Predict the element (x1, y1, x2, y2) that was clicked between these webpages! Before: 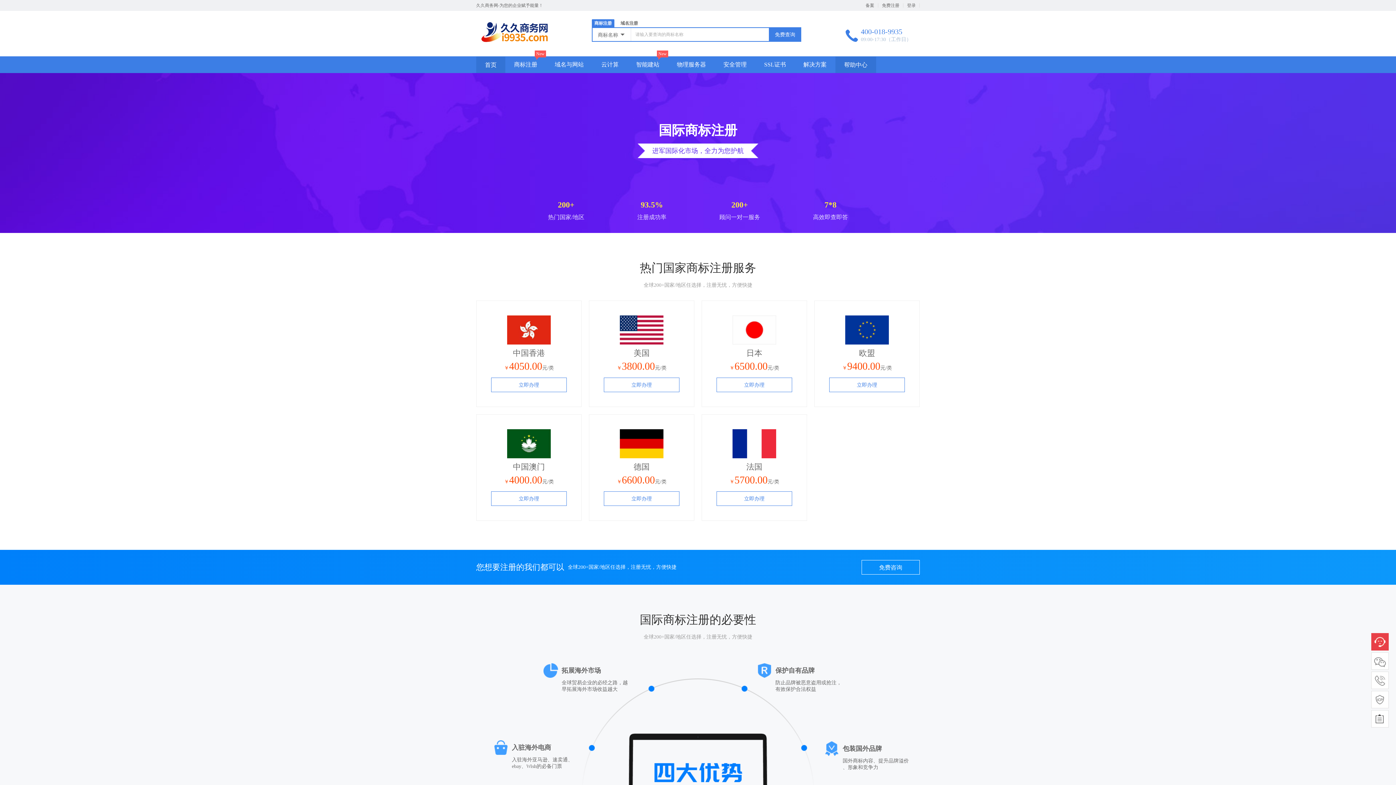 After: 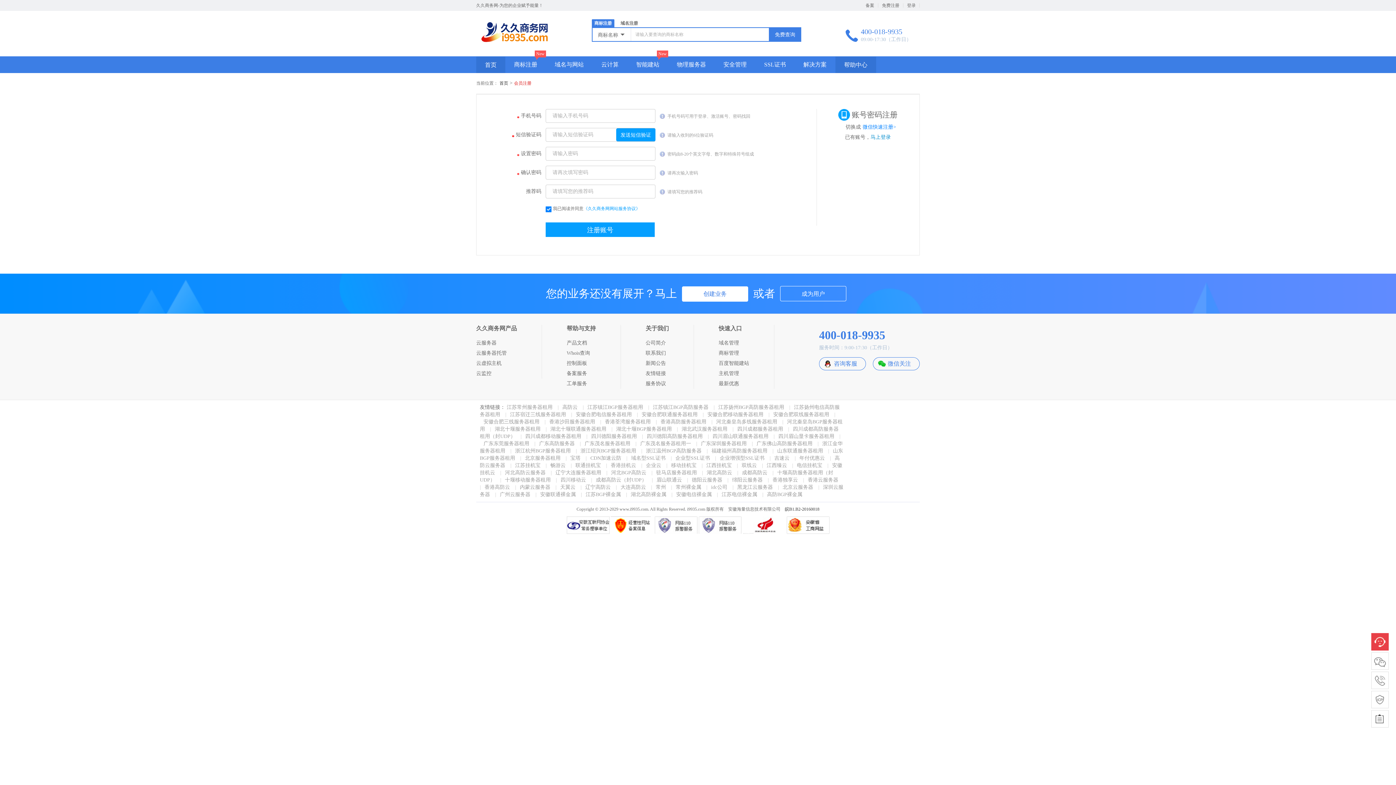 Action: bbox: (878, 3, 903, 7) label: 免费注册